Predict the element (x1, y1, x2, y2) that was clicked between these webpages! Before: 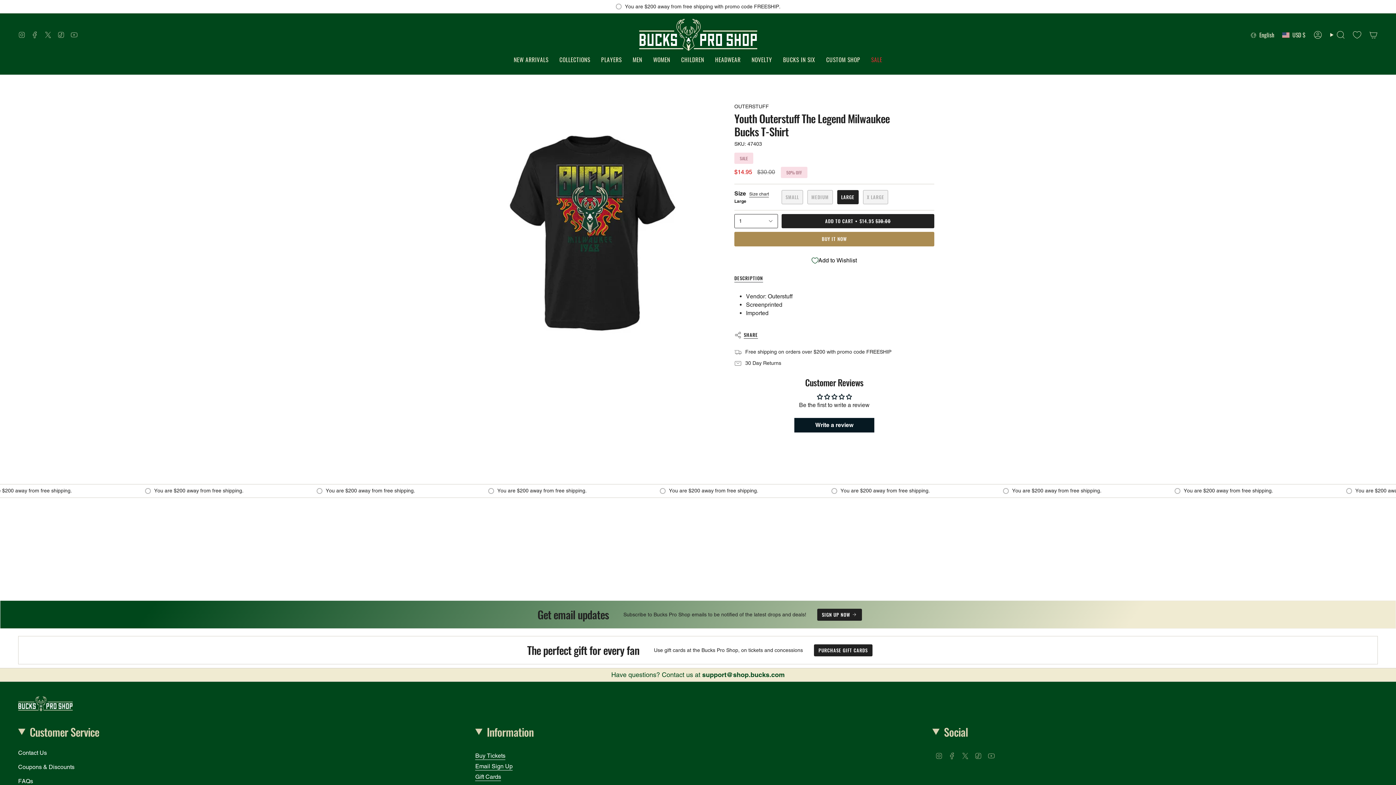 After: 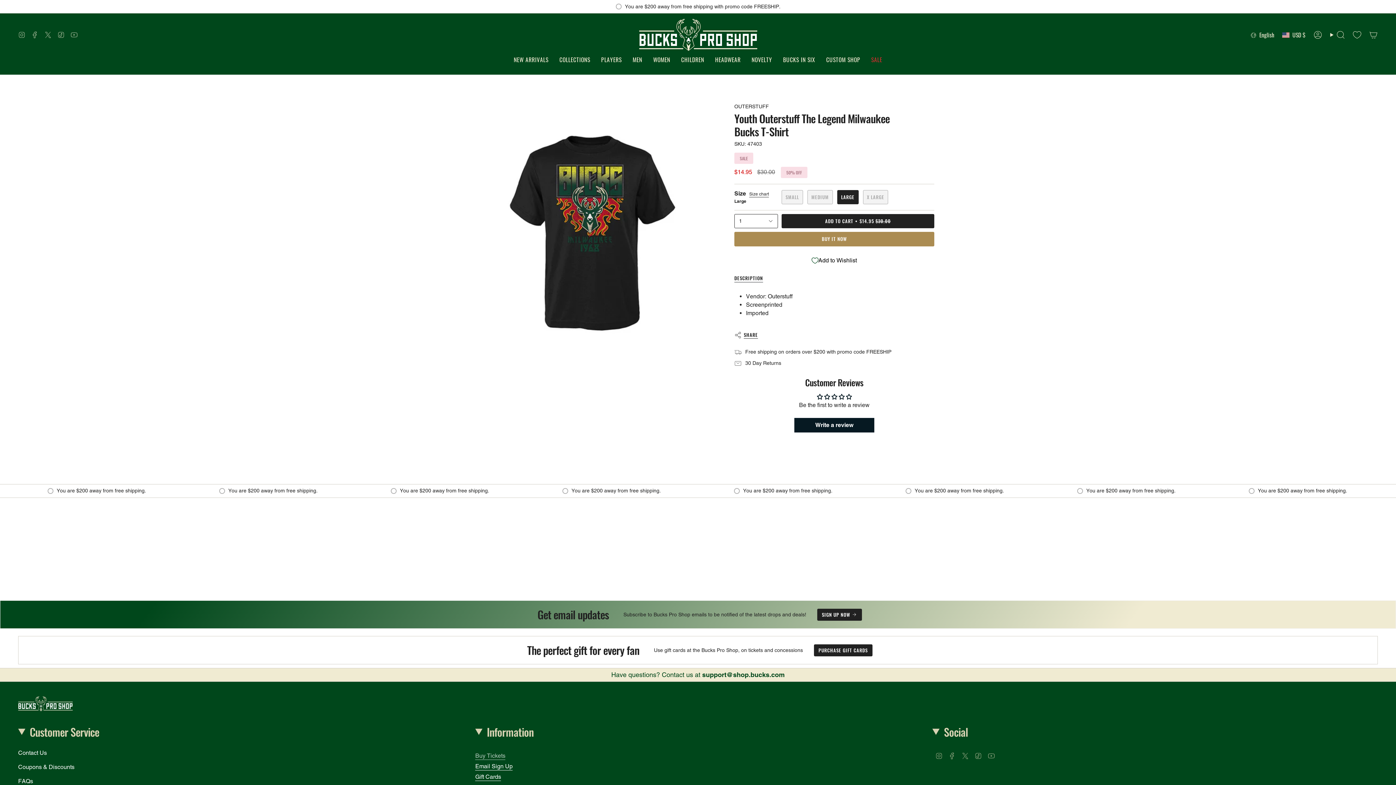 Action: label: Buy Tickets bbox: (475, 752, 505, 760)